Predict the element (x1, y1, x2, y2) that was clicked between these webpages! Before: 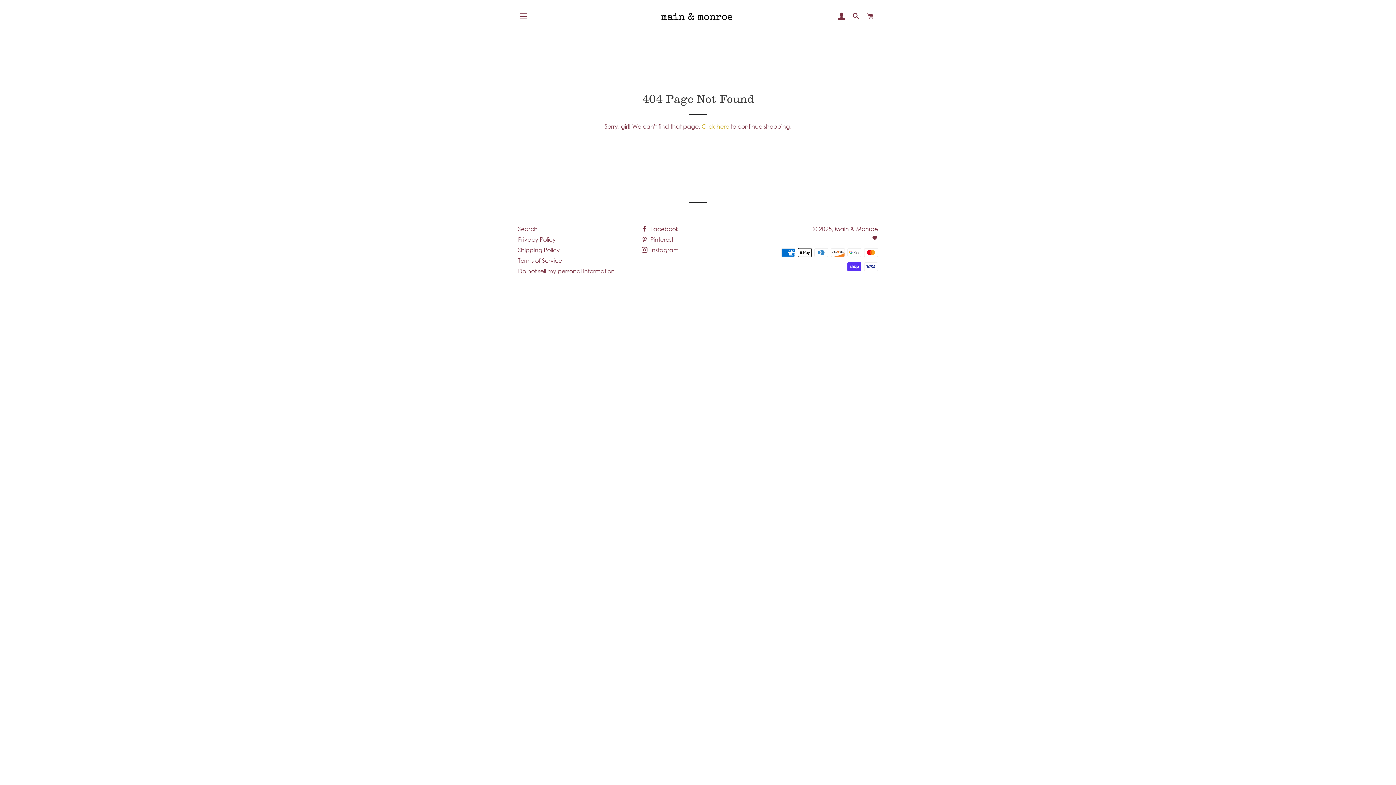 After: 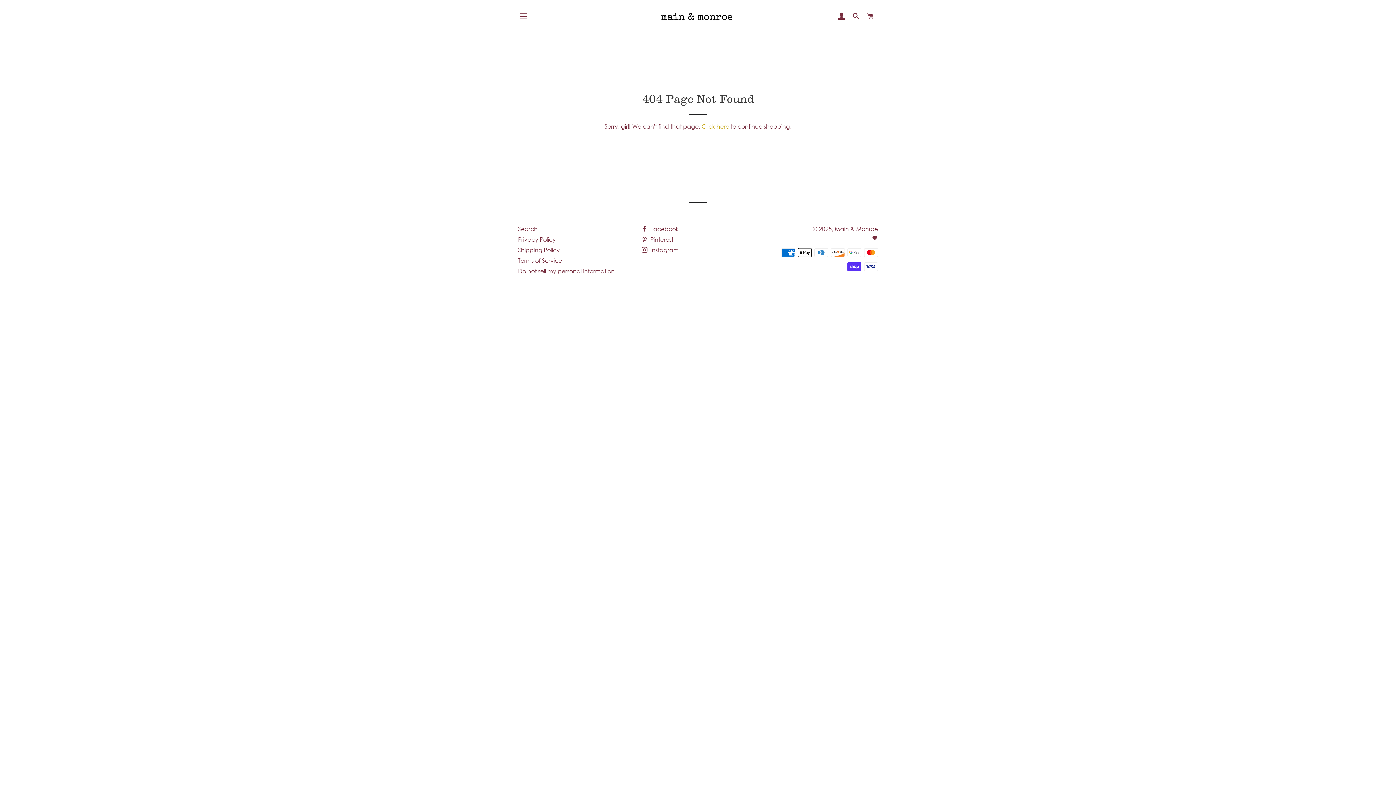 Action: bbox: (641, 236, 673, 243) label:  Pinterest